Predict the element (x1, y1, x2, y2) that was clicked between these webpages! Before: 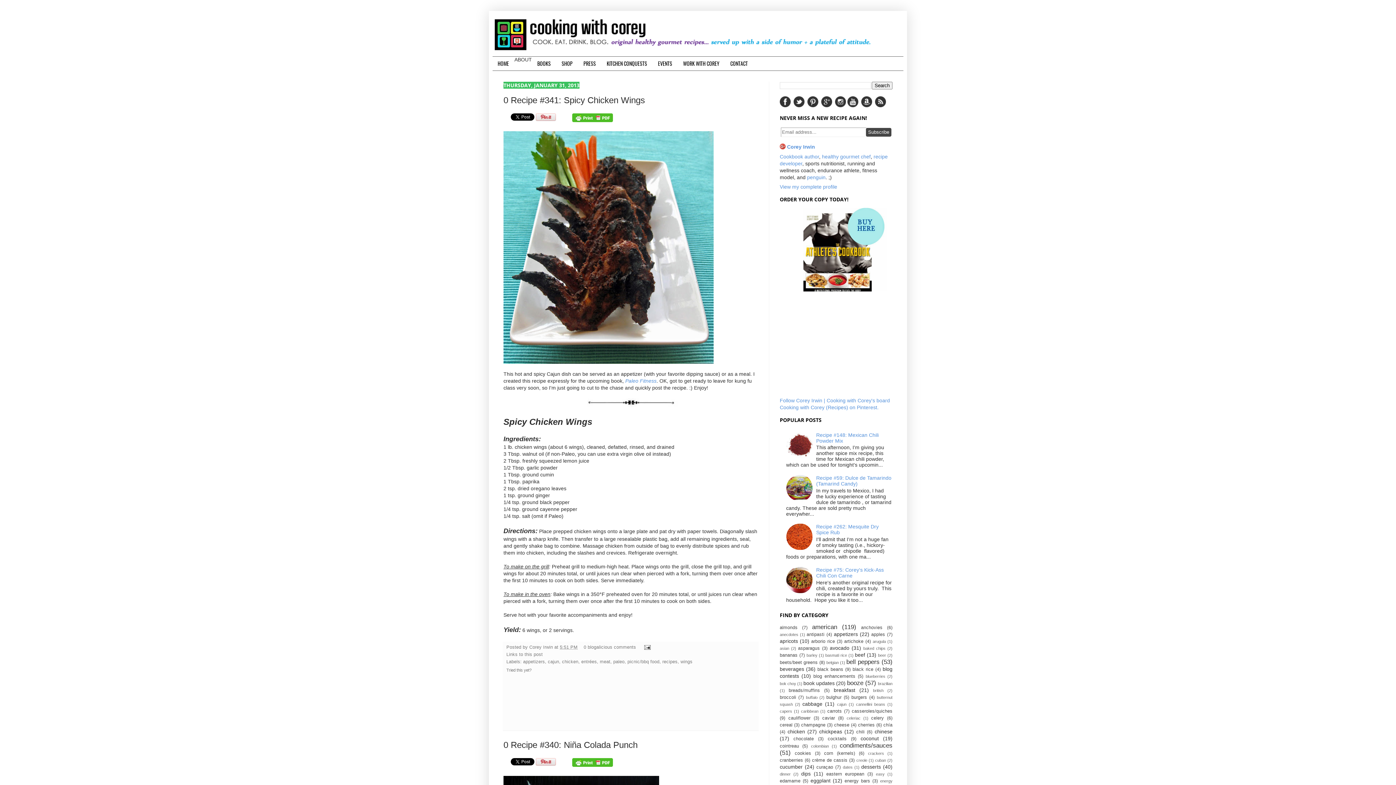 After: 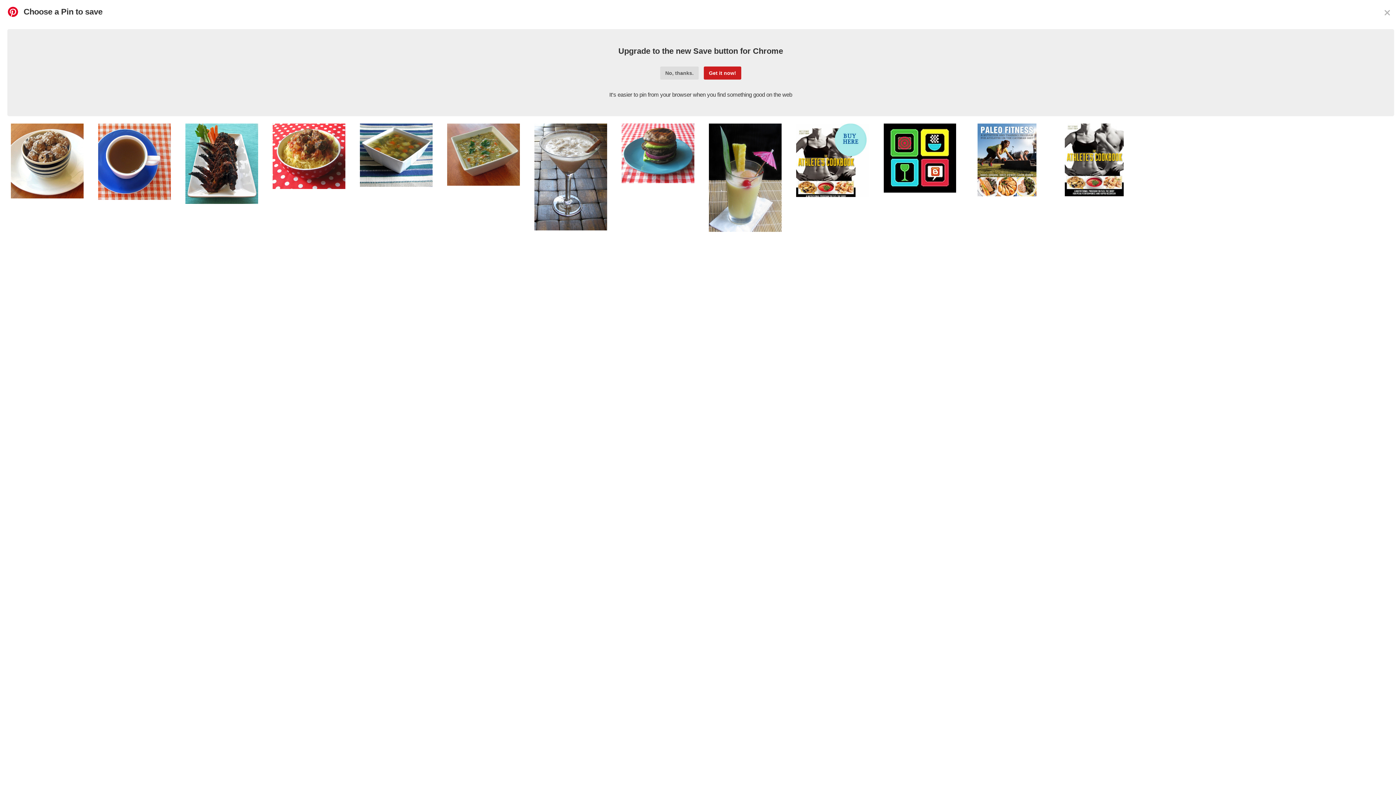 Action: bbox: (534, 762, 557, 768)